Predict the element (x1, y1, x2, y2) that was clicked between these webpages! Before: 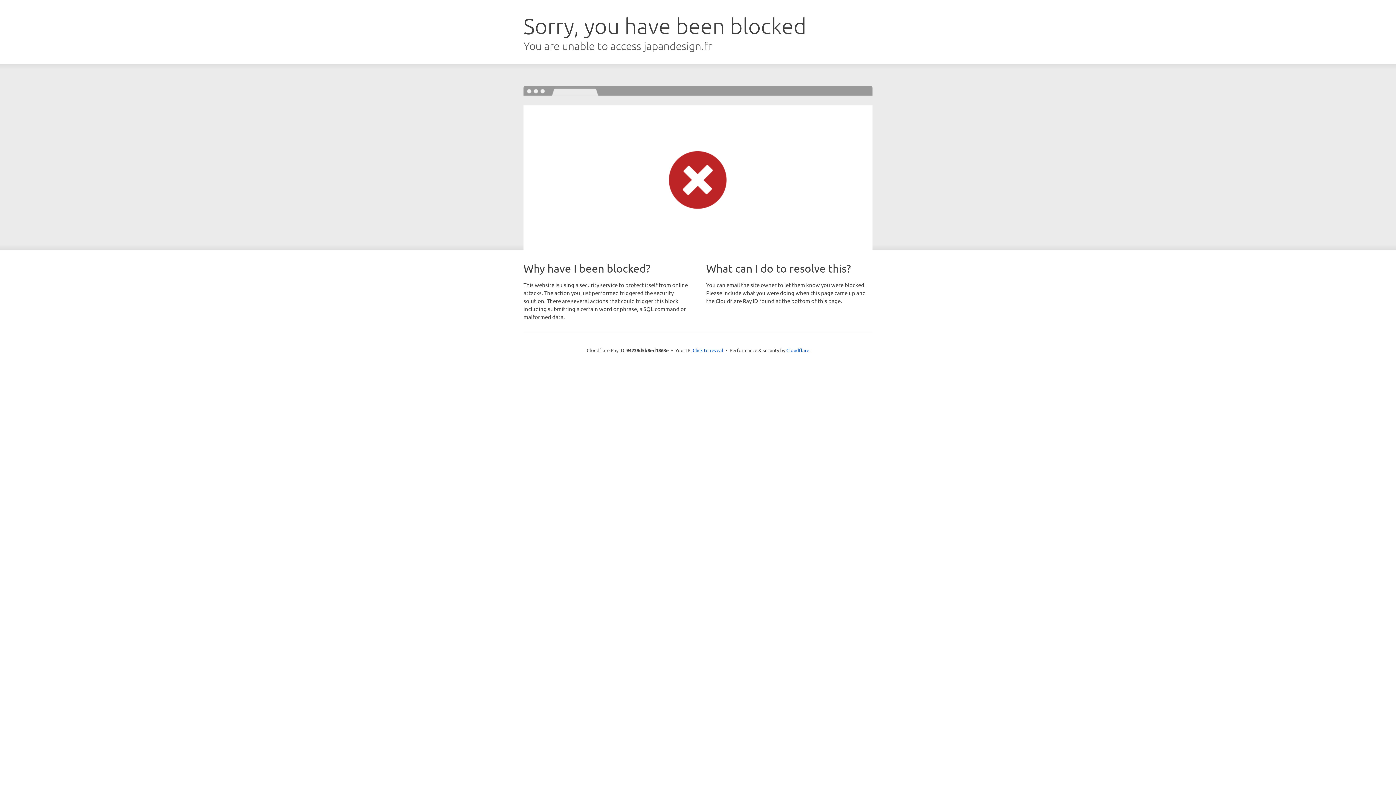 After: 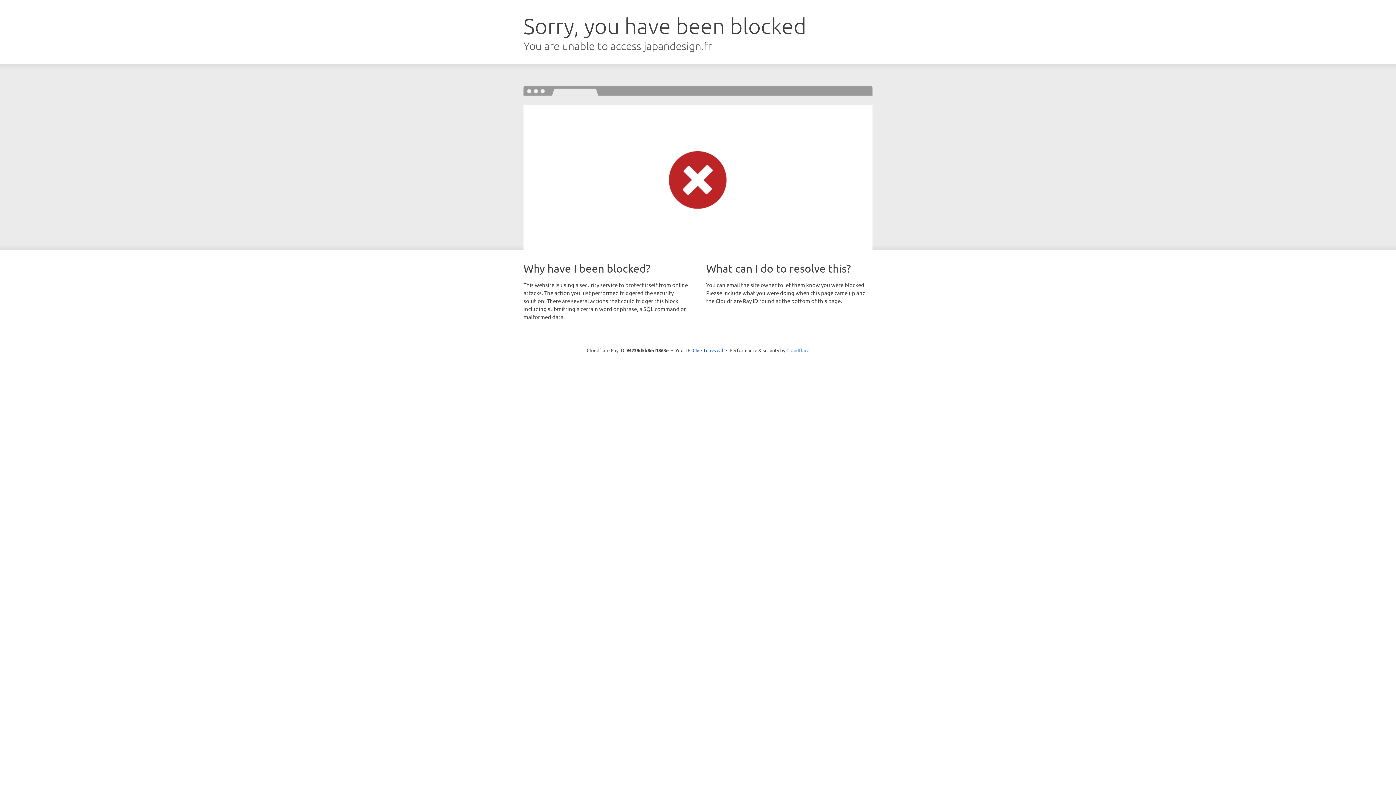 Action: bbox: (786, 347, 809, 353) label: Cloudflare